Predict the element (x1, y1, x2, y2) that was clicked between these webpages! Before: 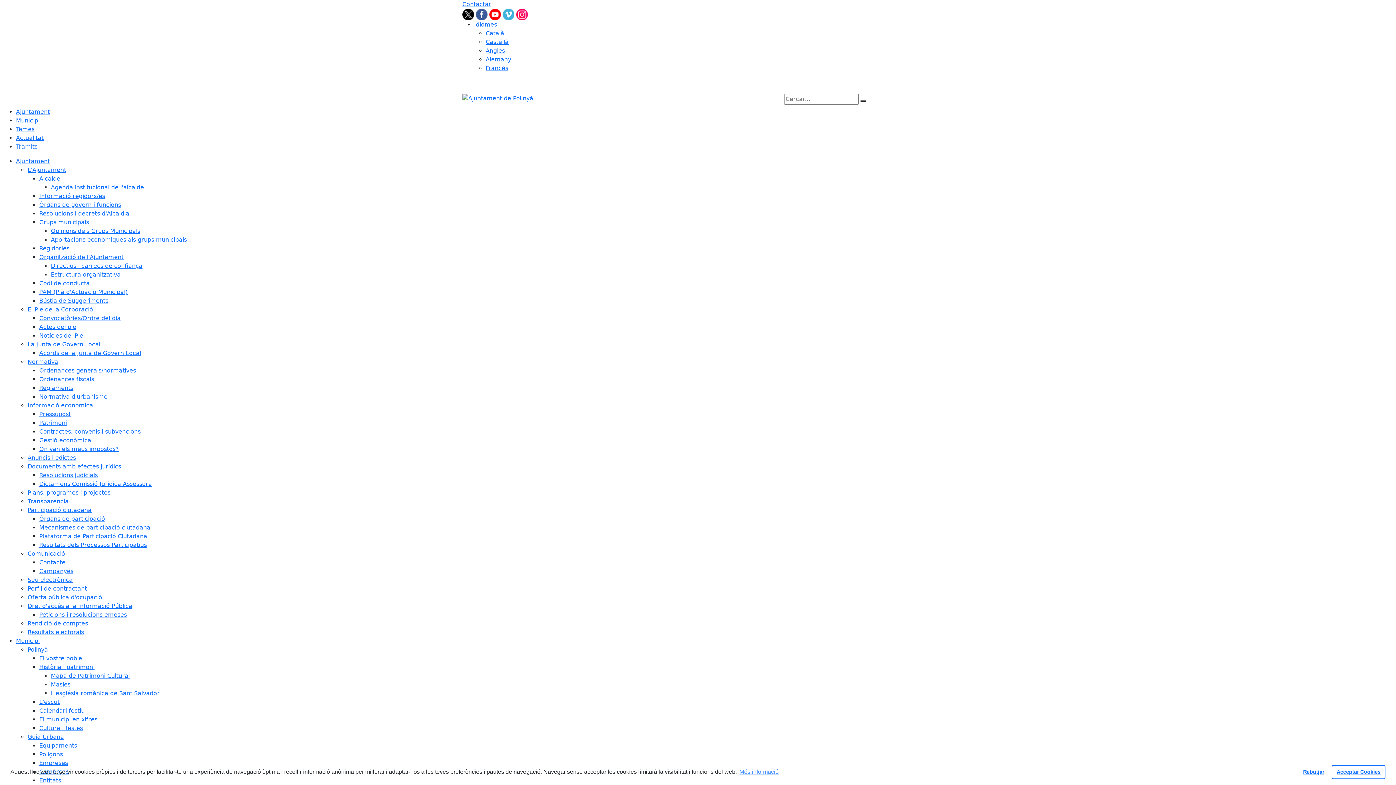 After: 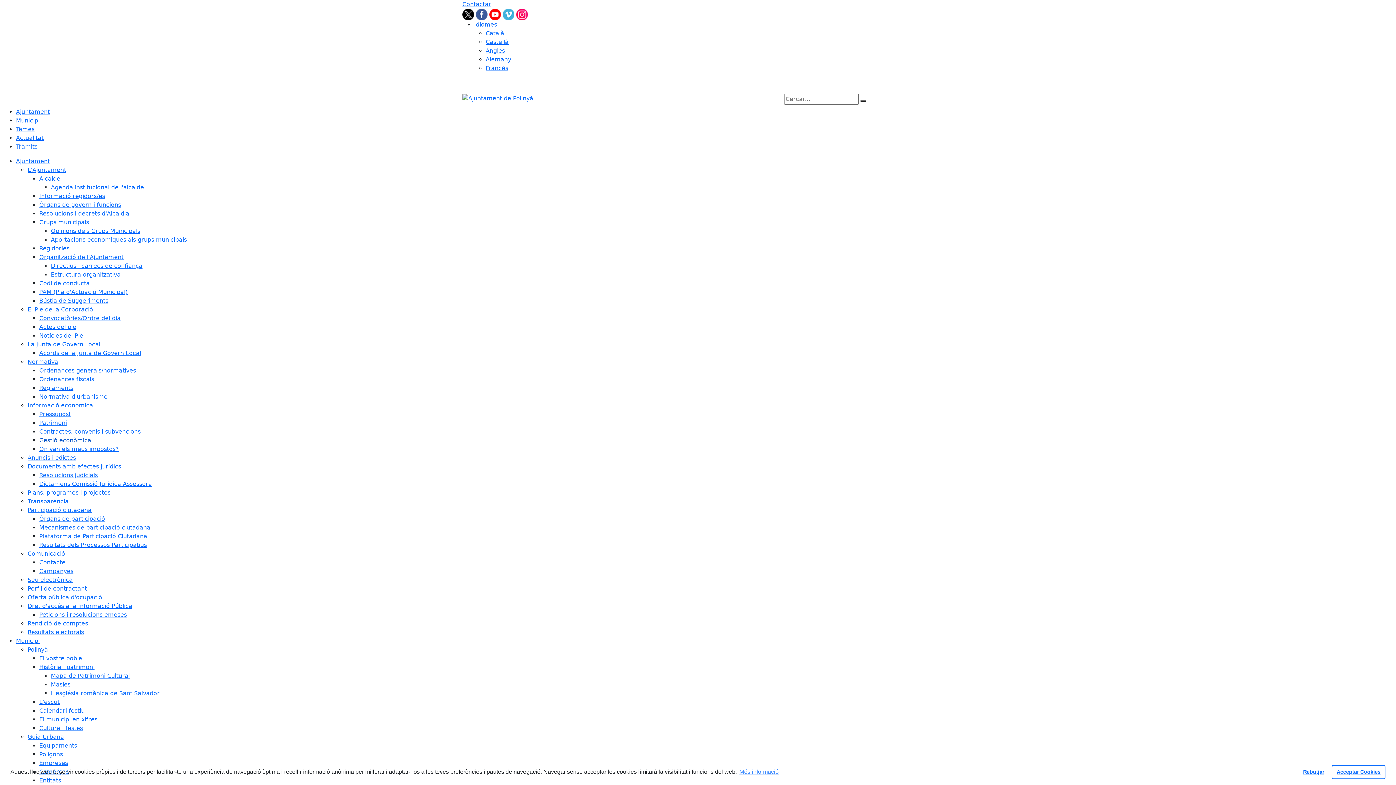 Action: bbox: (39, 437, 91, 444) label: Gestió econòmica